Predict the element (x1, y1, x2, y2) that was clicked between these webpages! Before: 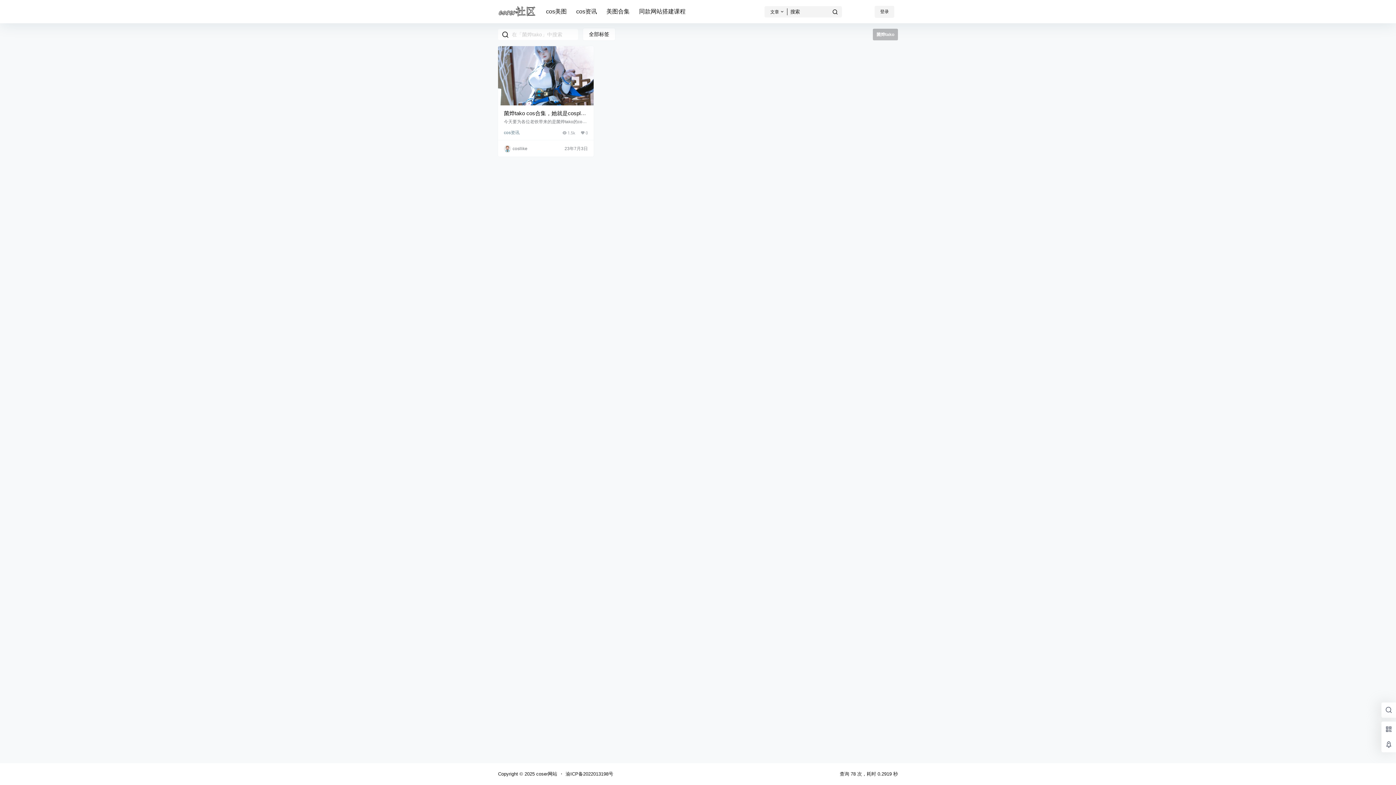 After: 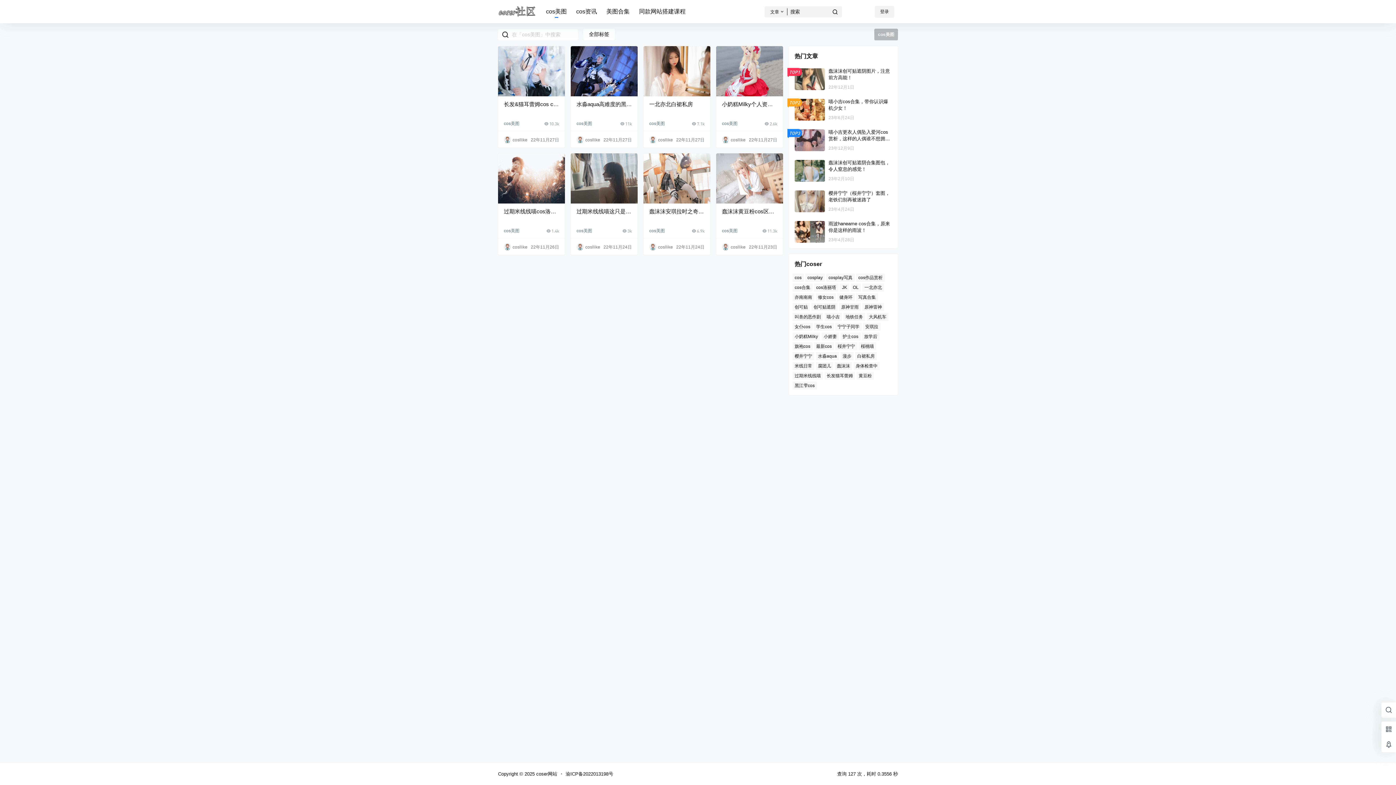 Action: bbox: (546, 1, 566, 22) label: cos美图